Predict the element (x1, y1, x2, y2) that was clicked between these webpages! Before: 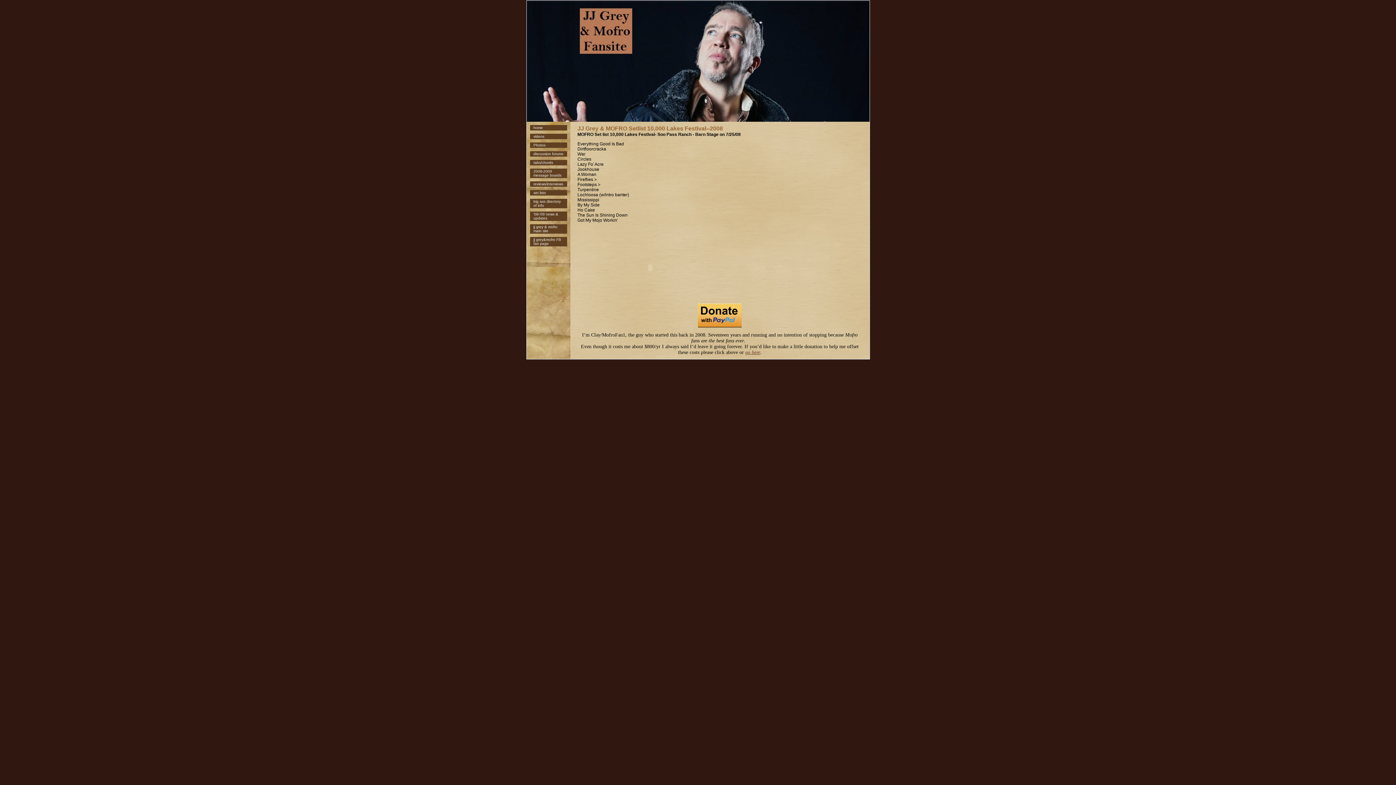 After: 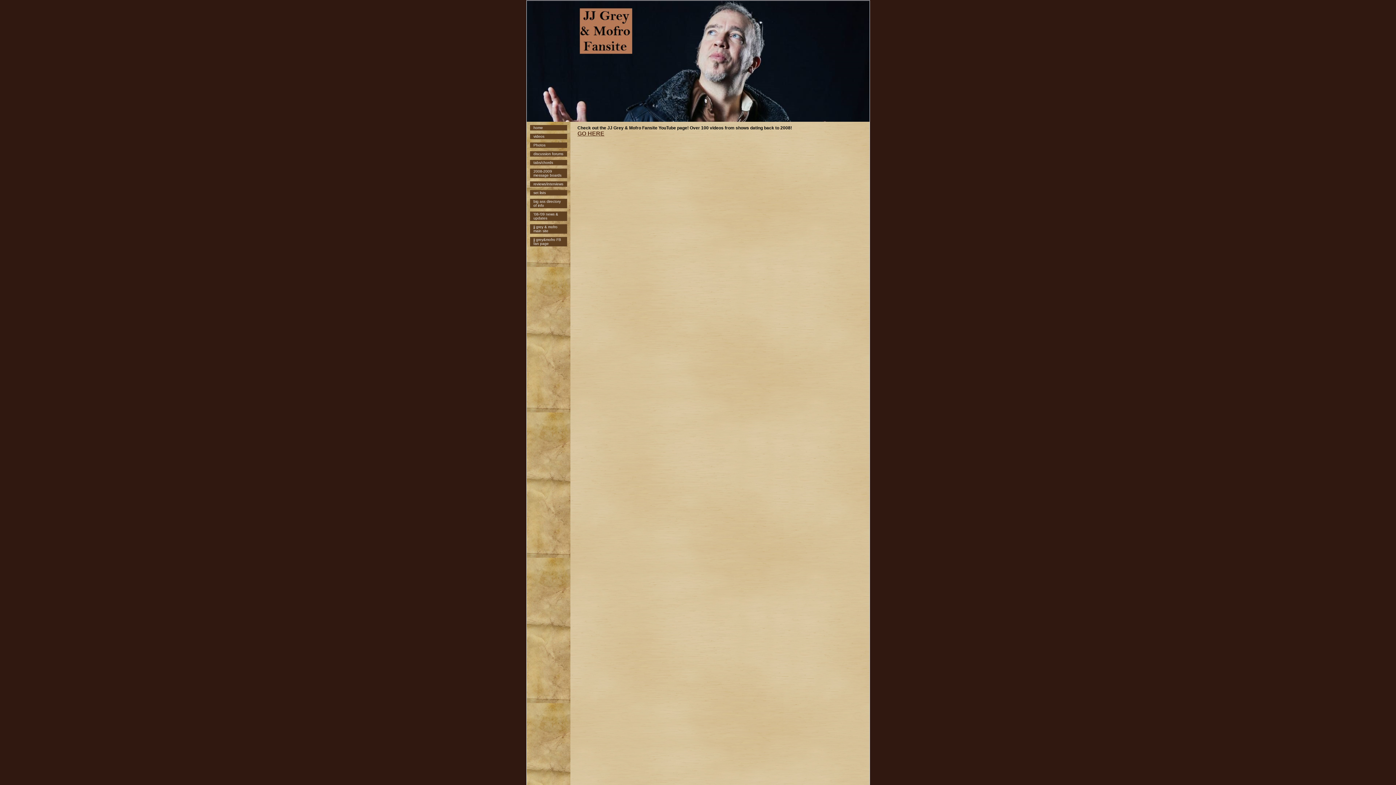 Action: label: videos bbox: (533, 134, 544, 138)